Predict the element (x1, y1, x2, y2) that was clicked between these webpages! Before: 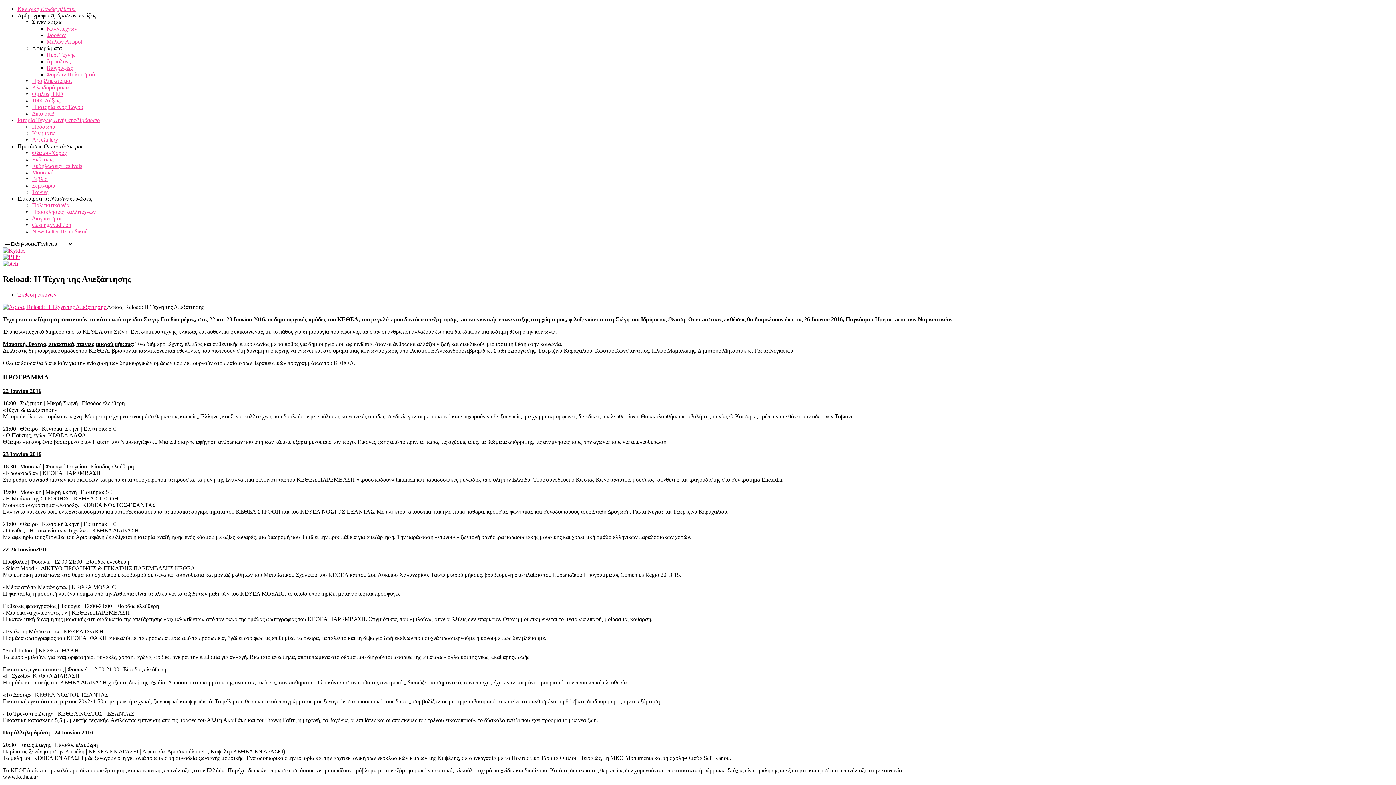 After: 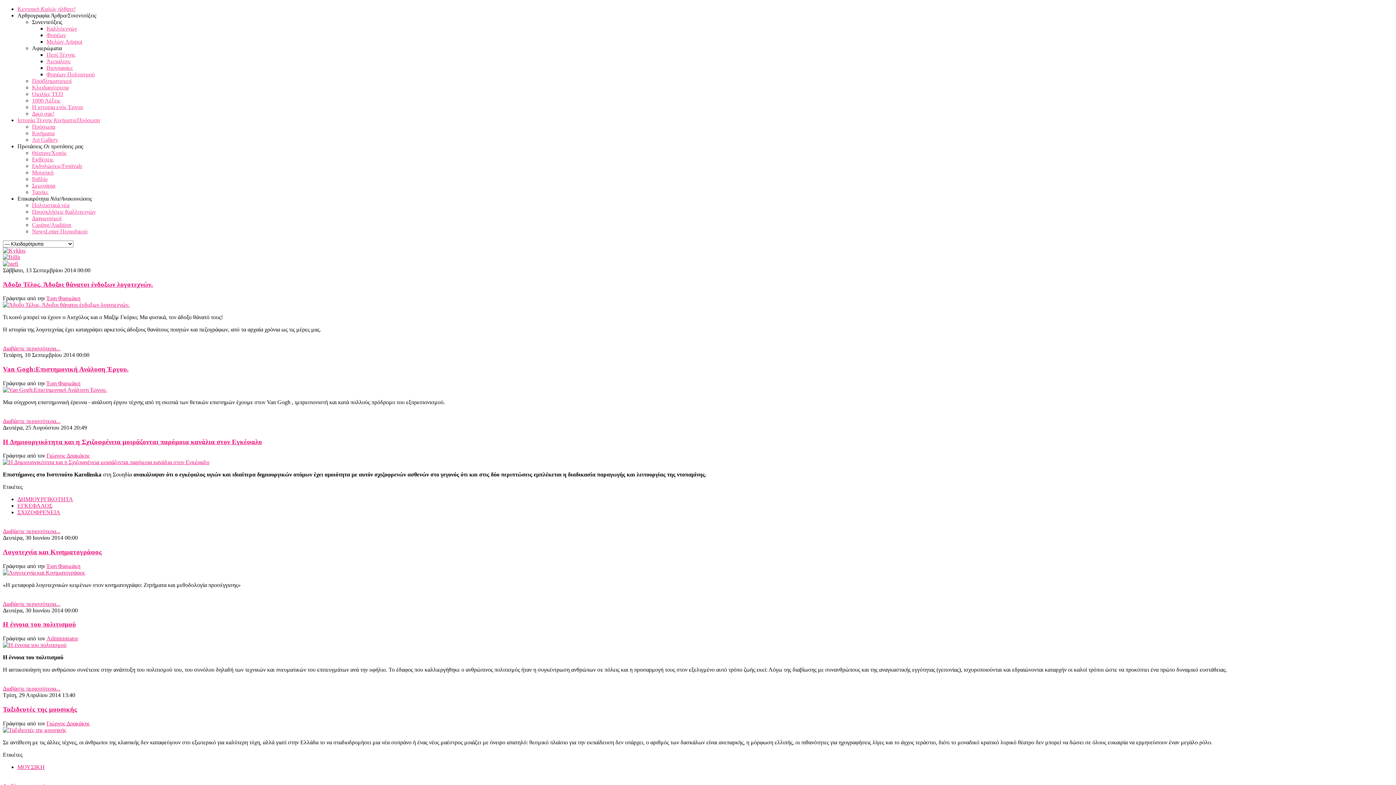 Action: bbox: (32, 84, 68, 90) label: Κλειδαρότρυπα